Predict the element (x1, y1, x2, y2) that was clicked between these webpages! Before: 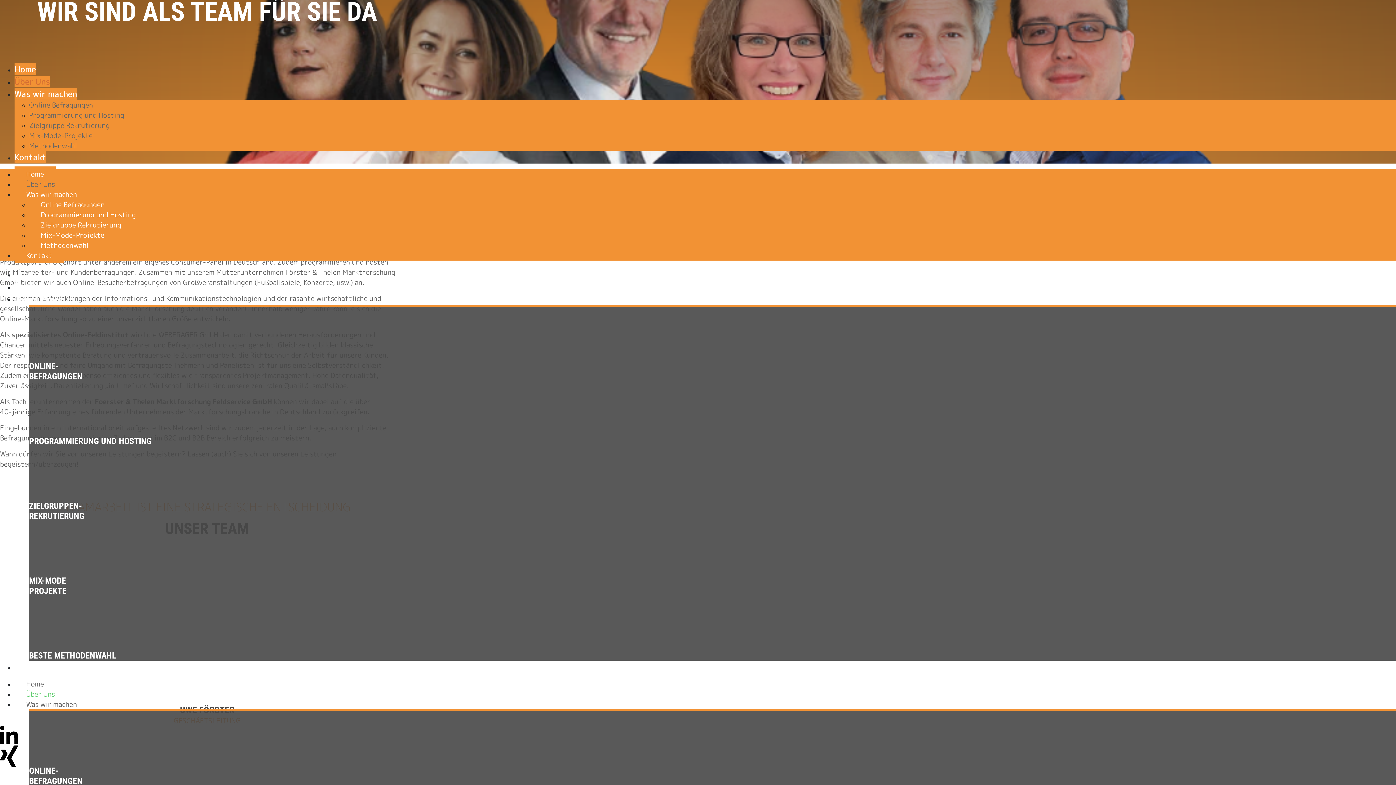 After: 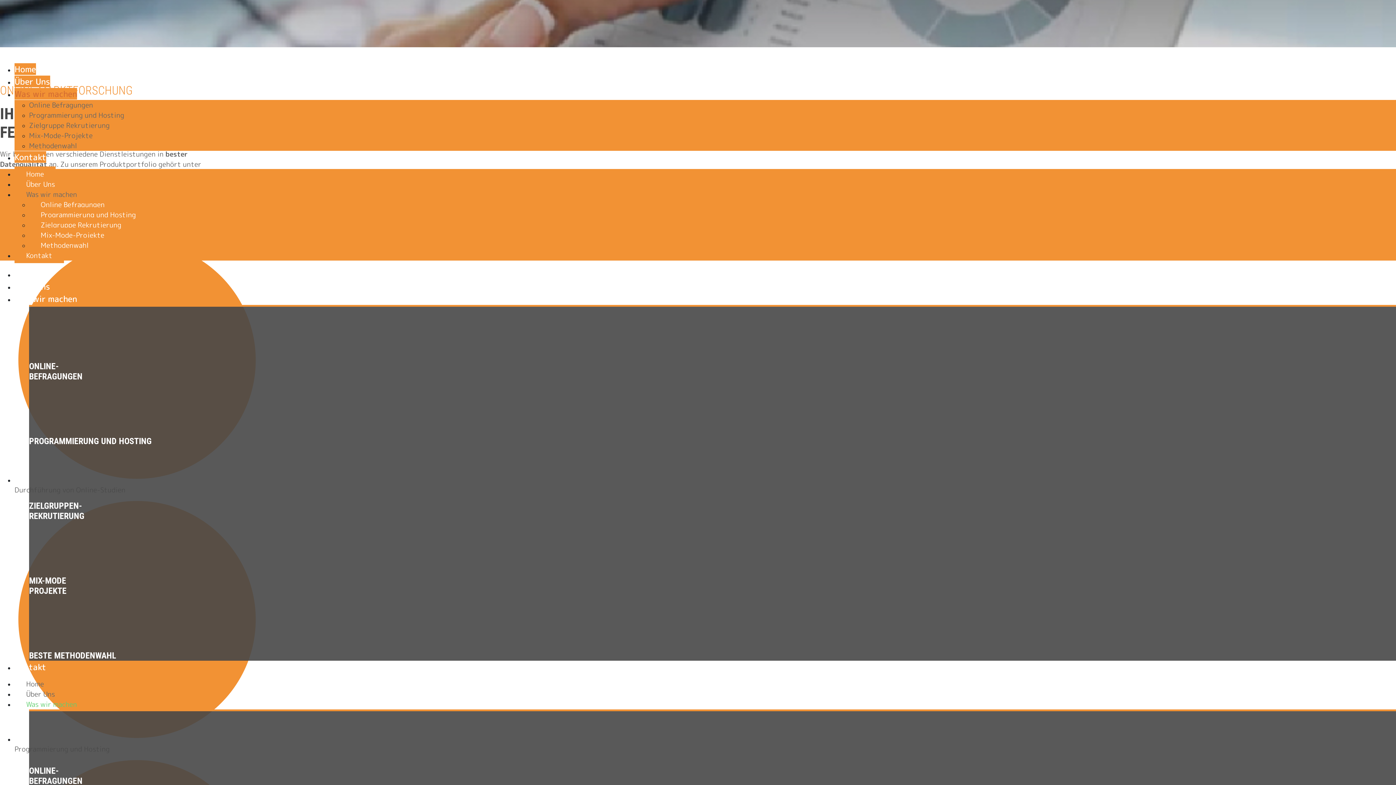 Action: bbox: (14, 186, 88, 202) label: Was wir machen